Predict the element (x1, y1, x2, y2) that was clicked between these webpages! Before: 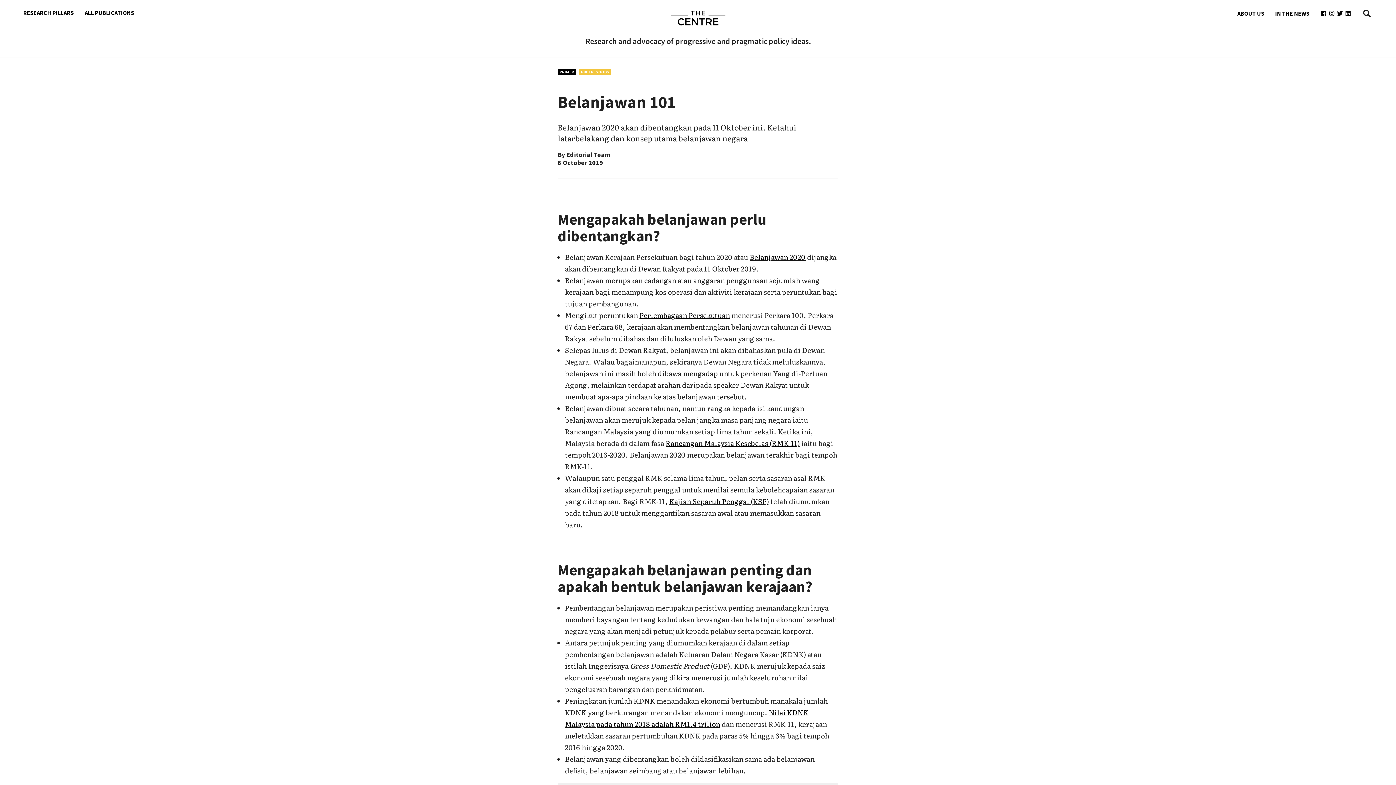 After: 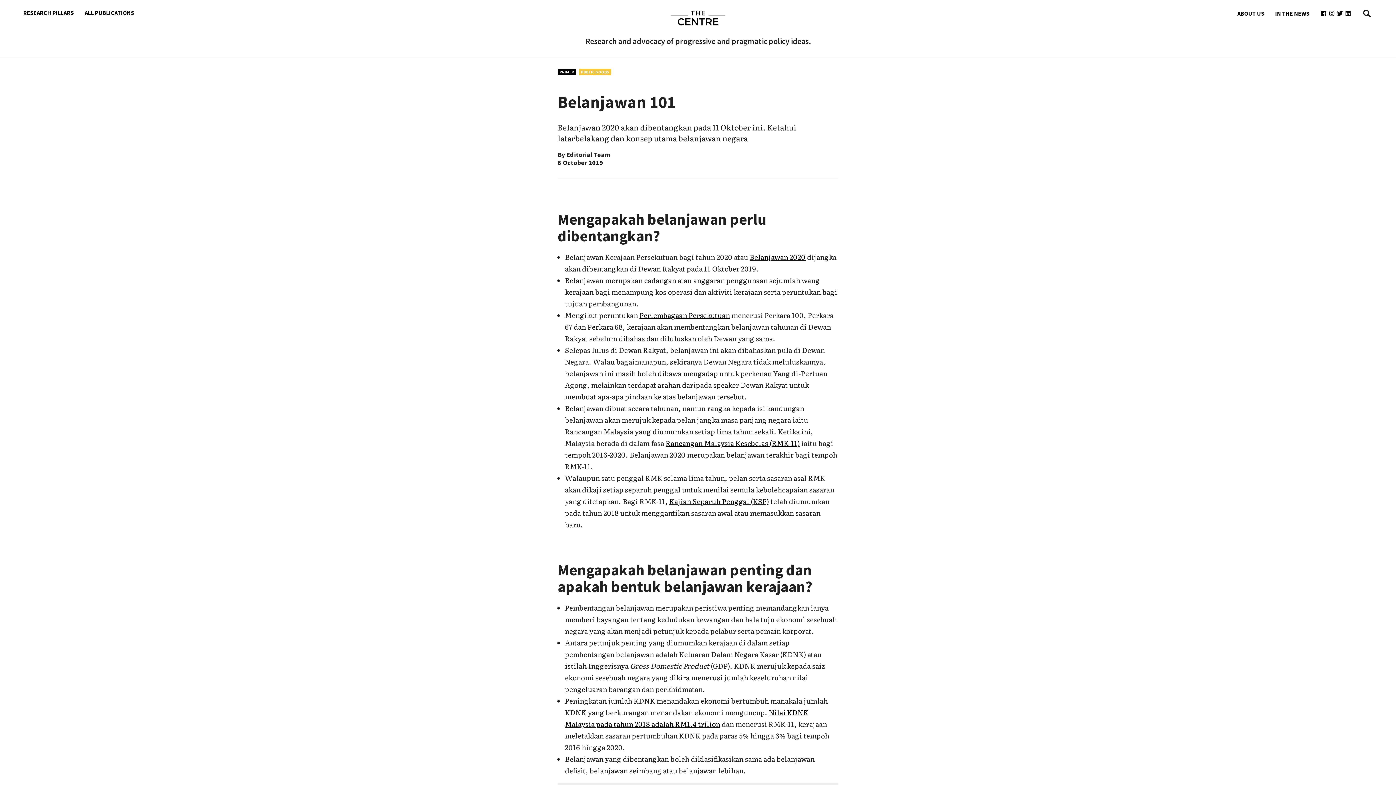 Action: bbox: (1345, 10, 1351, 16)